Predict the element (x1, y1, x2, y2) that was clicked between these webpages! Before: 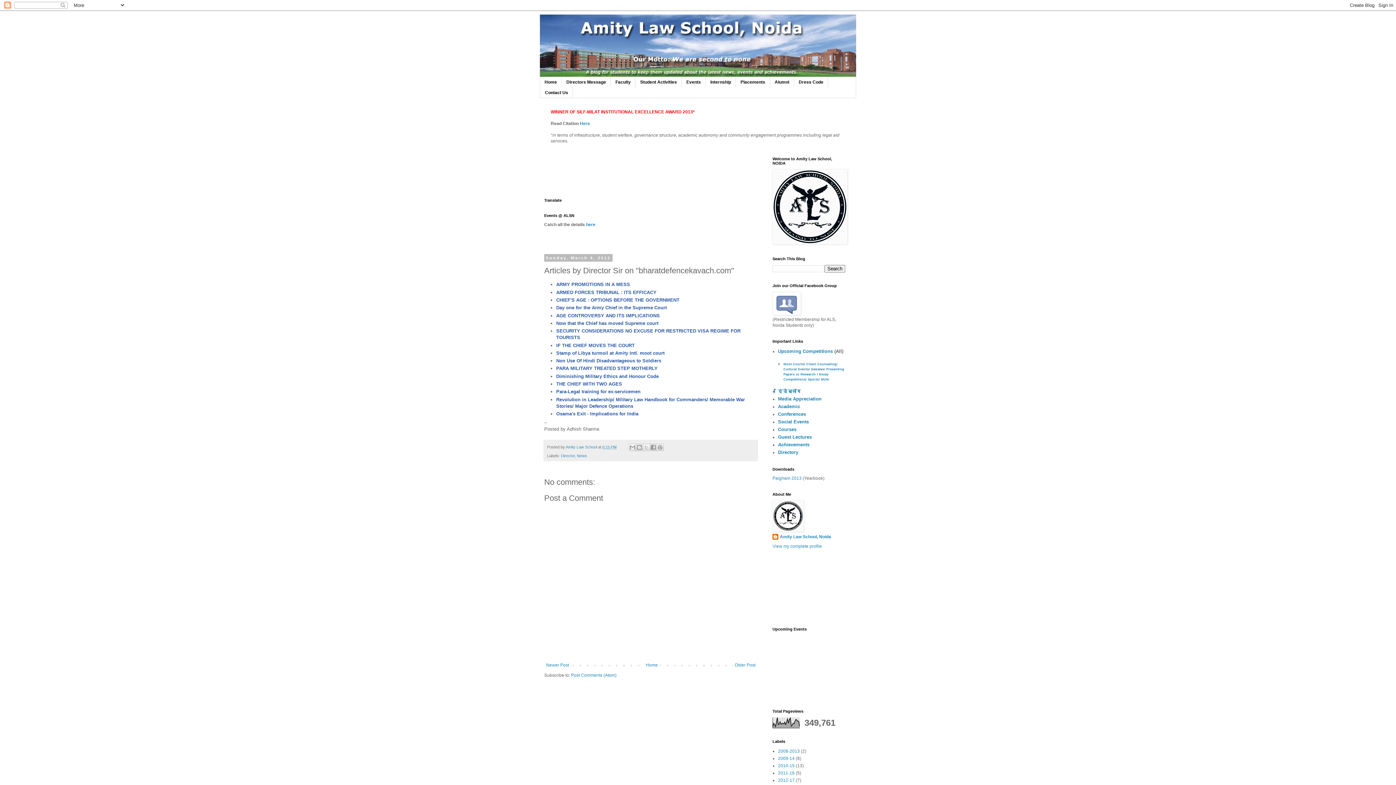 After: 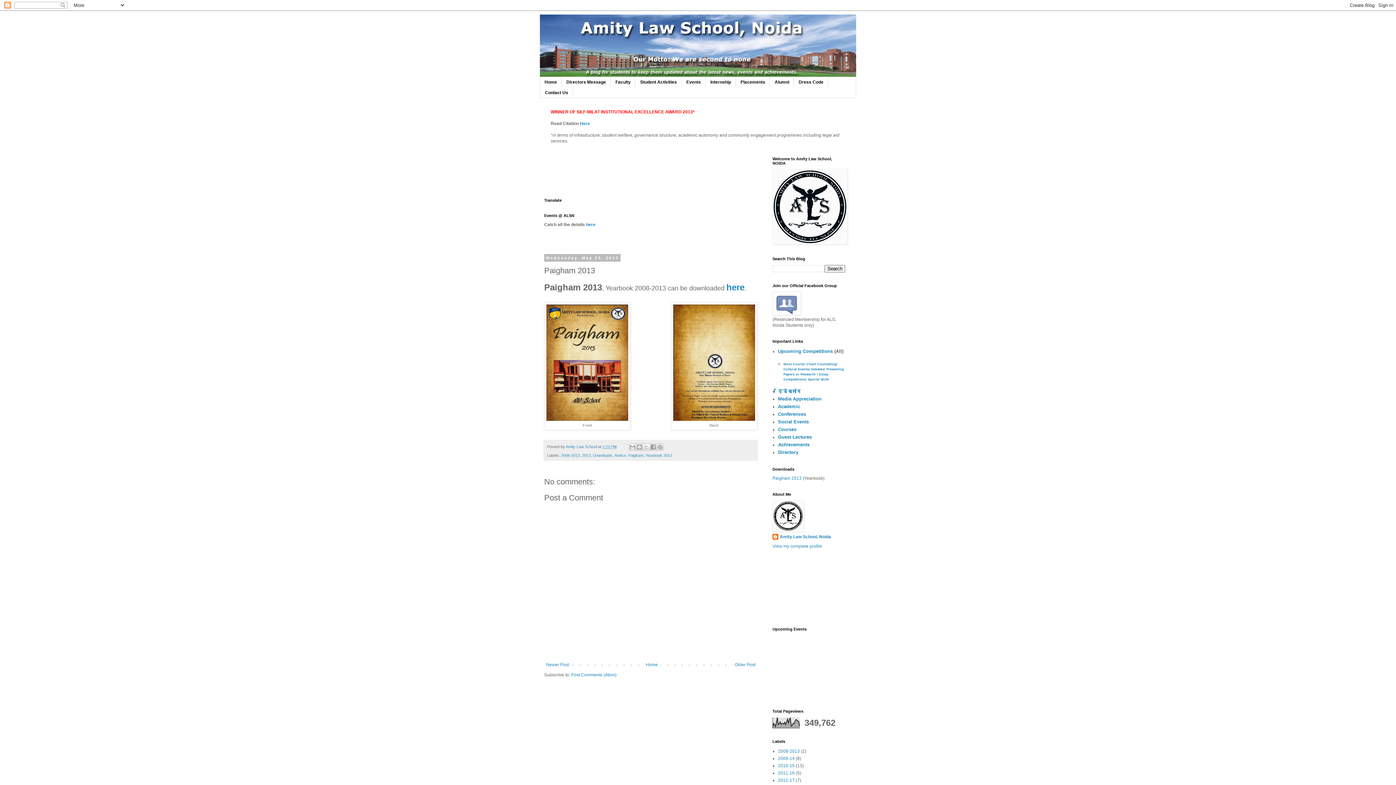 Action: bbox: (772, 475, 801, 481) label: Paigham 2013